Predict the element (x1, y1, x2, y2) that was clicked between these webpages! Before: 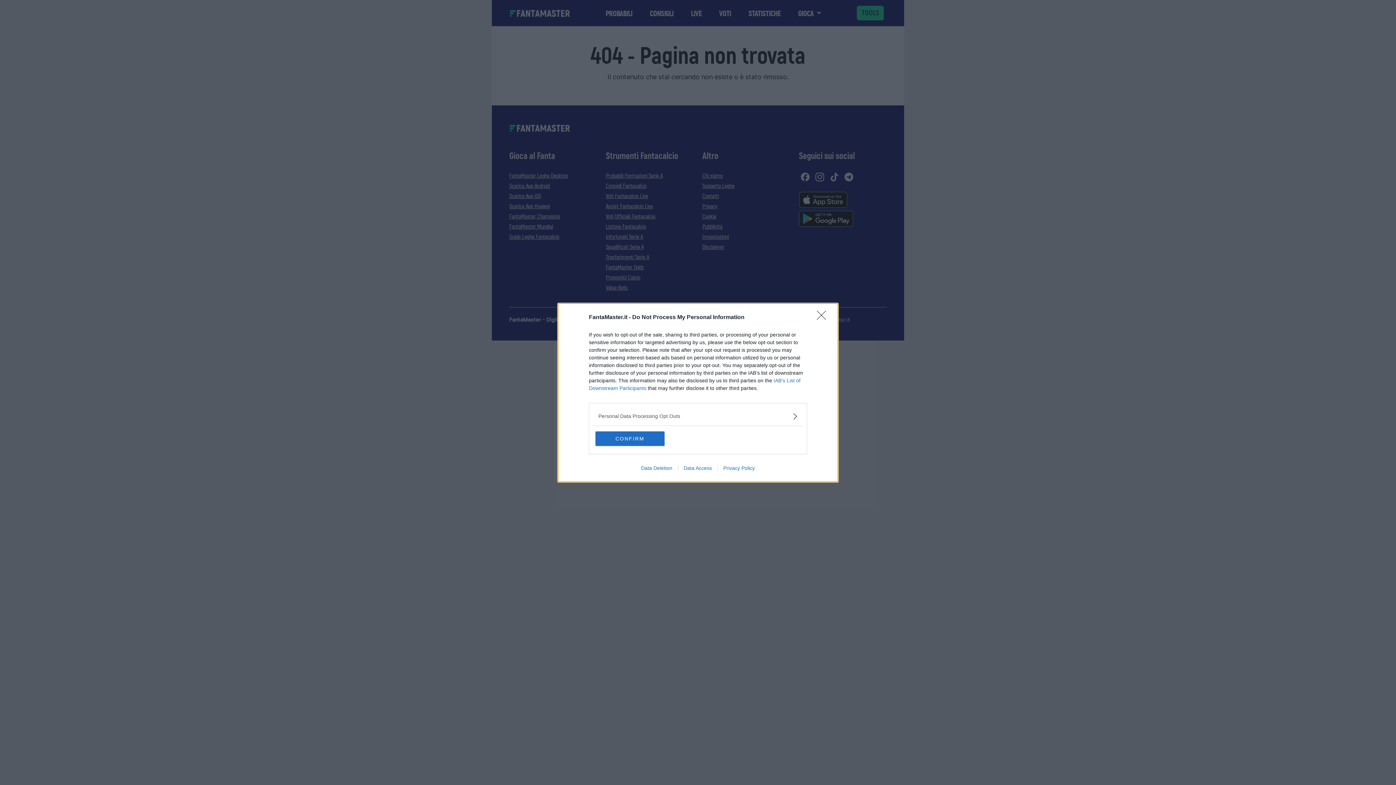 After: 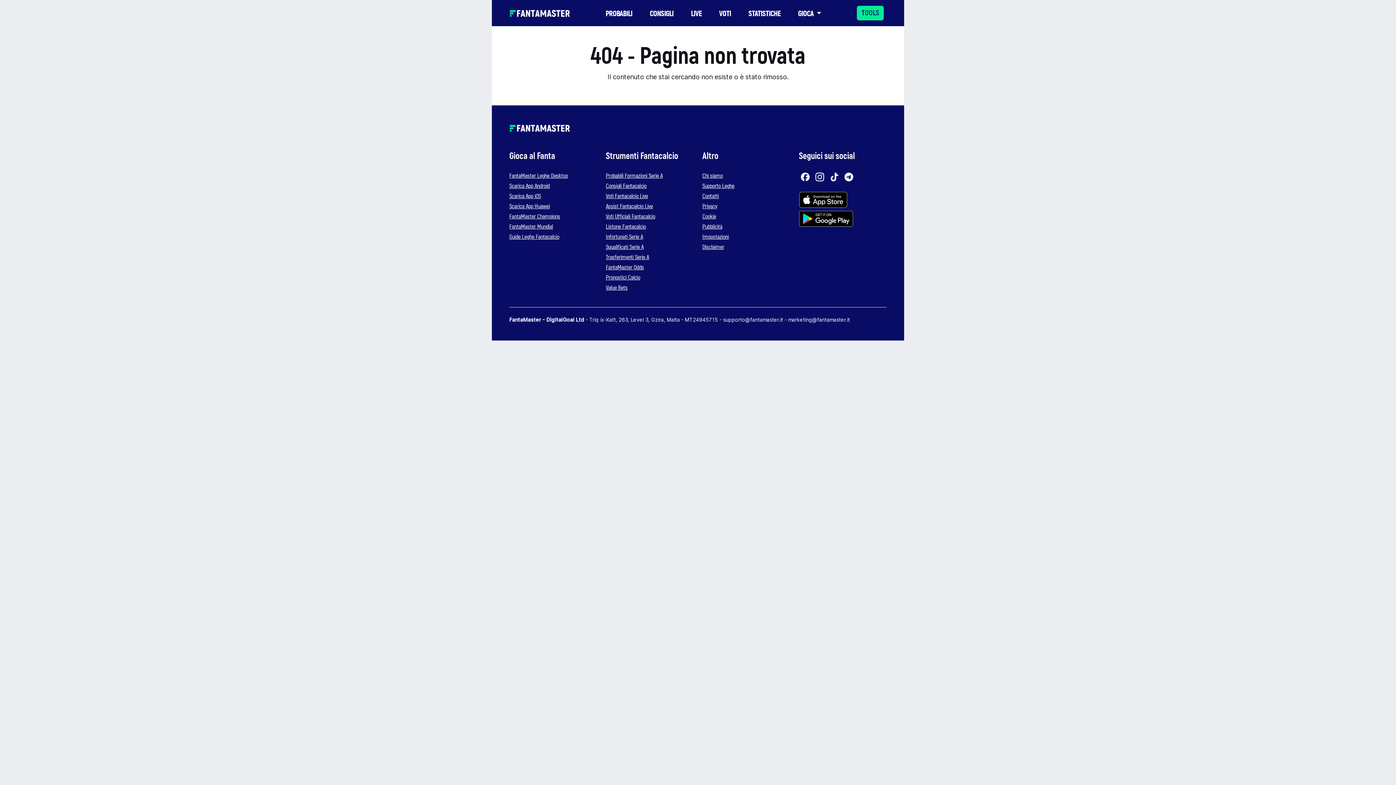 Action: label: CONFIRM bbox: (595, 431, 664, 446)